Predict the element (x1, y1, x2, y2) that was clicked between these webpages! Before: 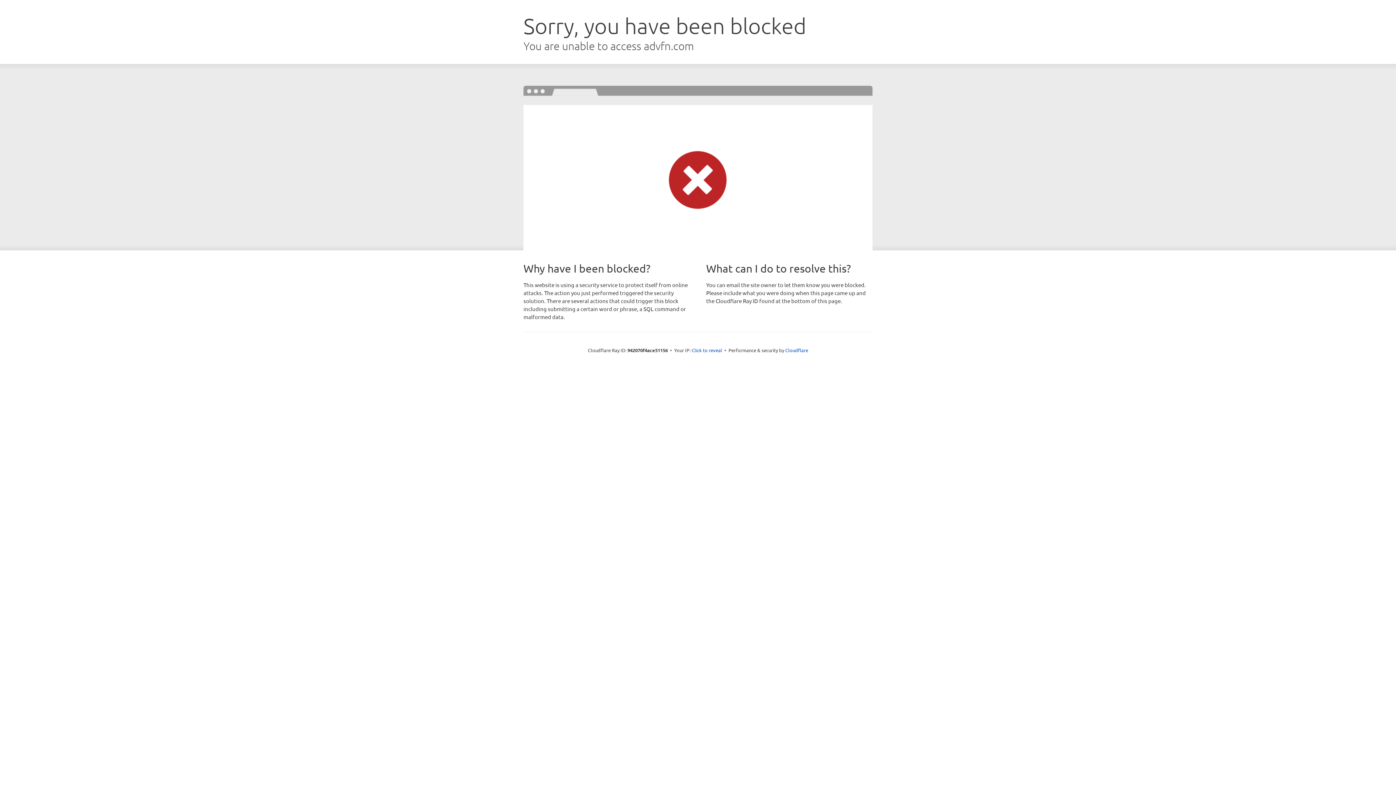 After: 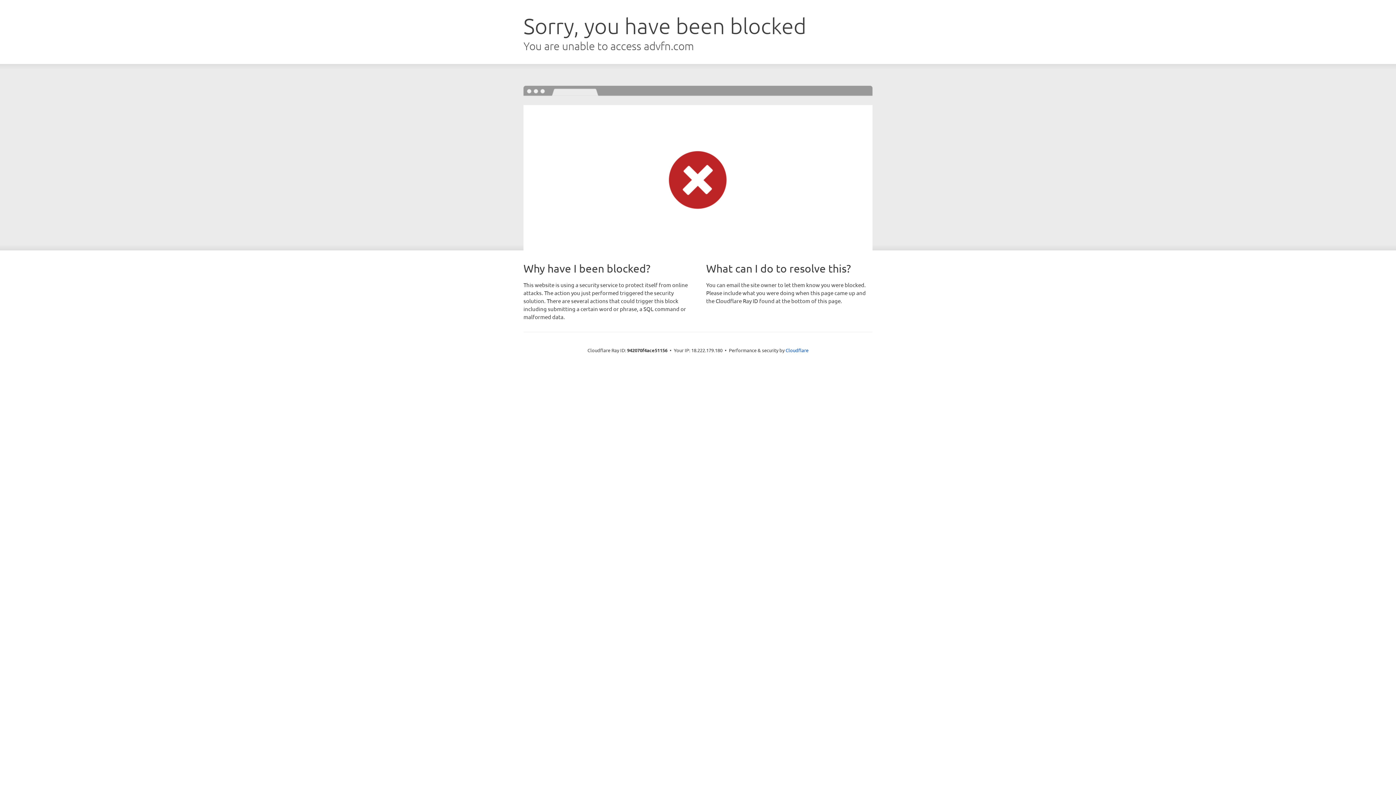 Action: label: Click to reveal bbox: (691, 346, 722, 353)